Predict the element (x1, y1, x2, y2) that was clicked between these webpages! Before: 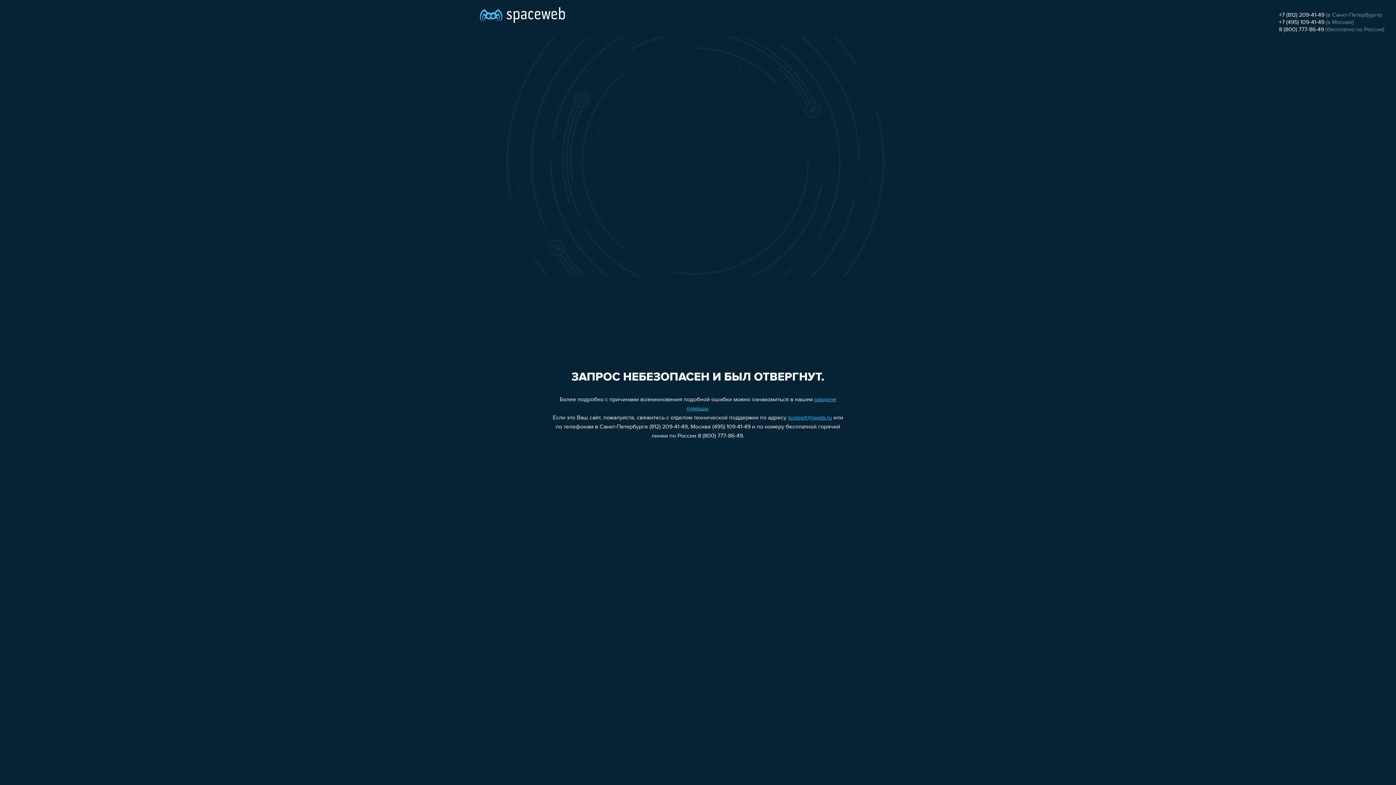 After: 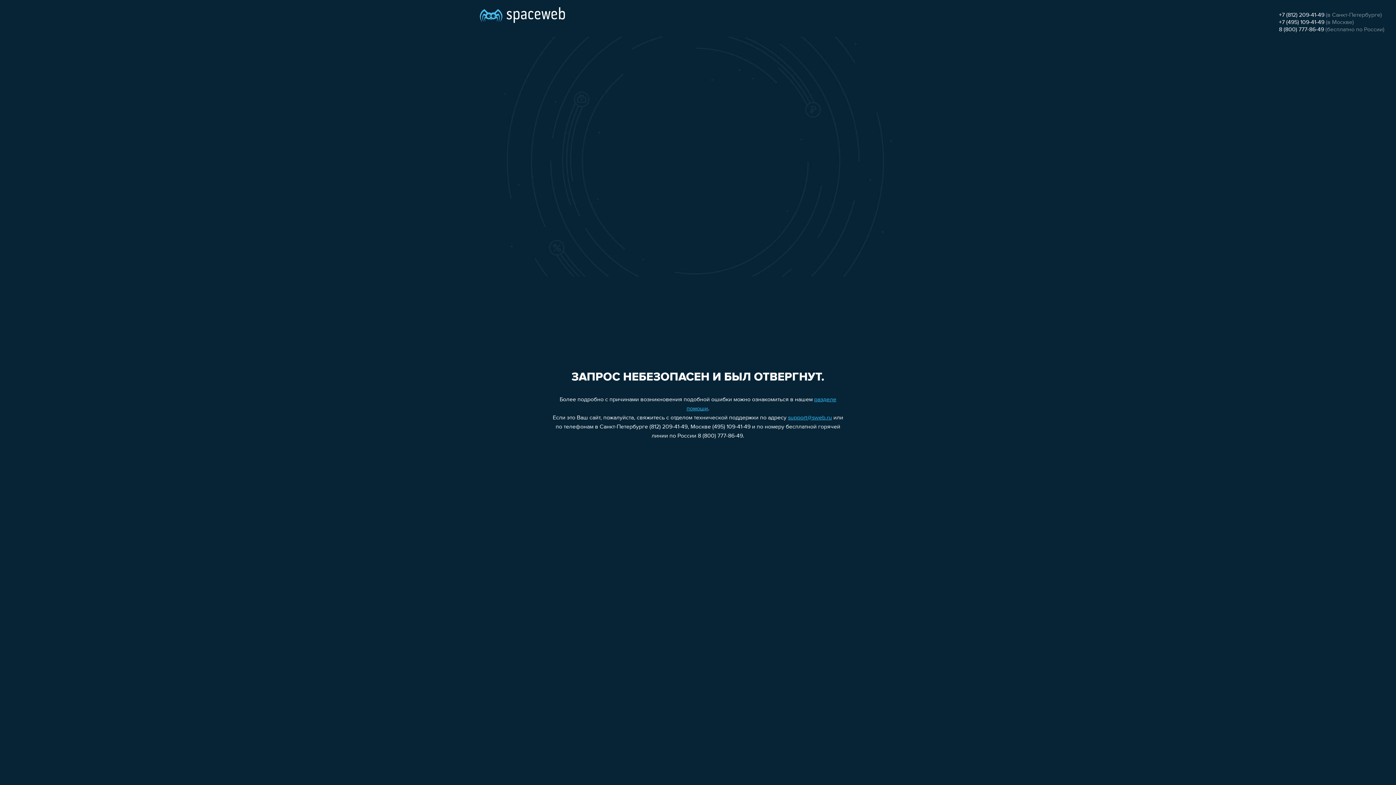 Action: label: support@sweb.ru bbox: (788, 415, 832, 421)